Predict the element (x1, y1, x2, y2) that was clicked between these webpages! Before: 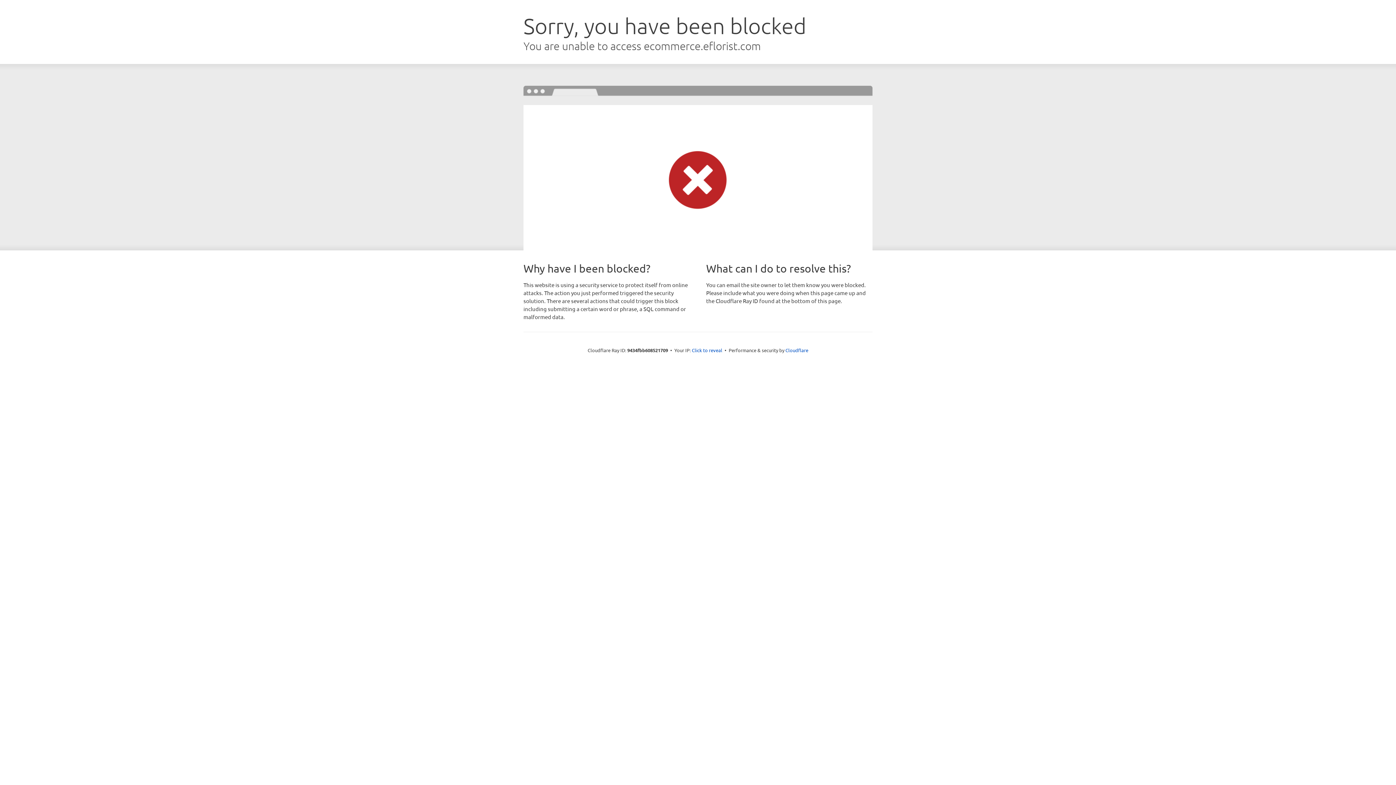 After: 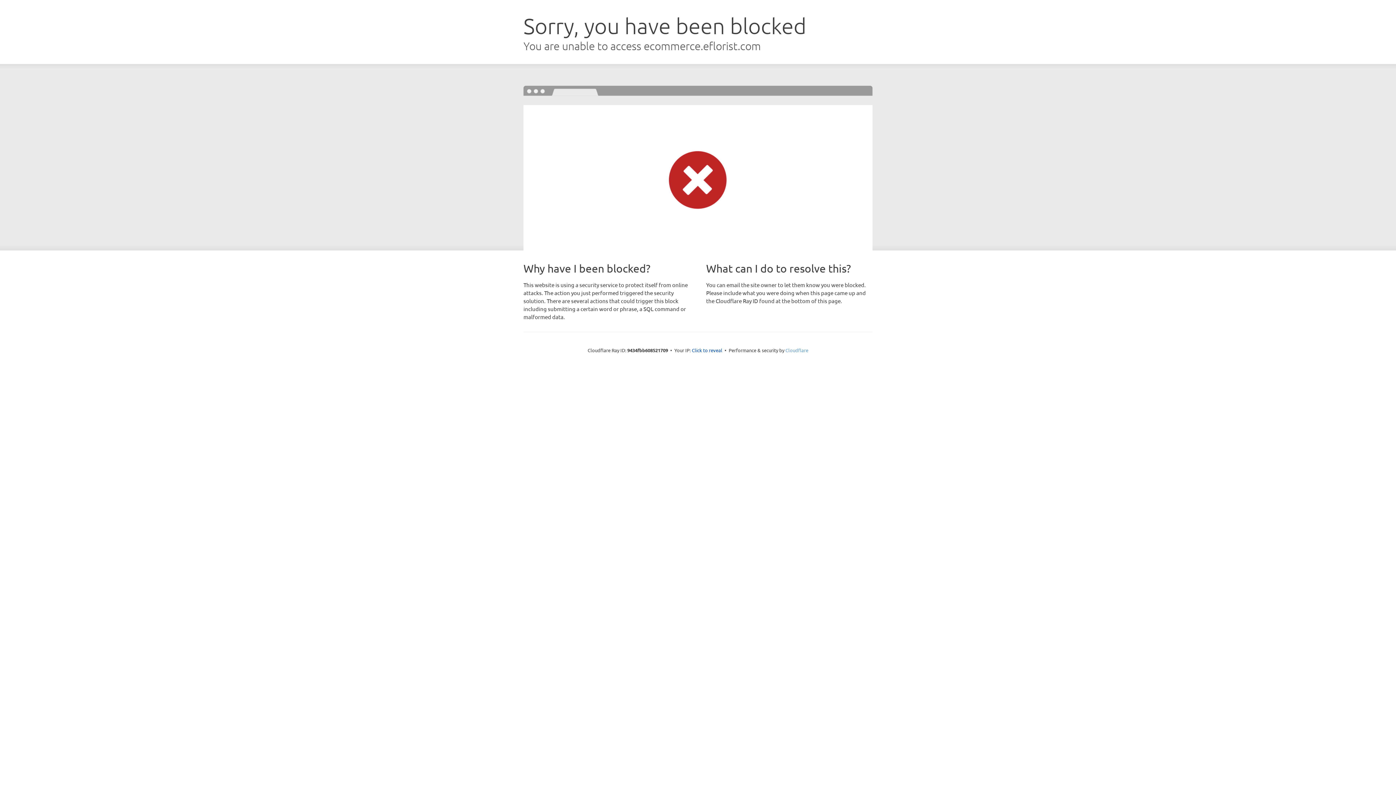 Action: bbox: (785, 347, 808, 353) label: Cloudflare